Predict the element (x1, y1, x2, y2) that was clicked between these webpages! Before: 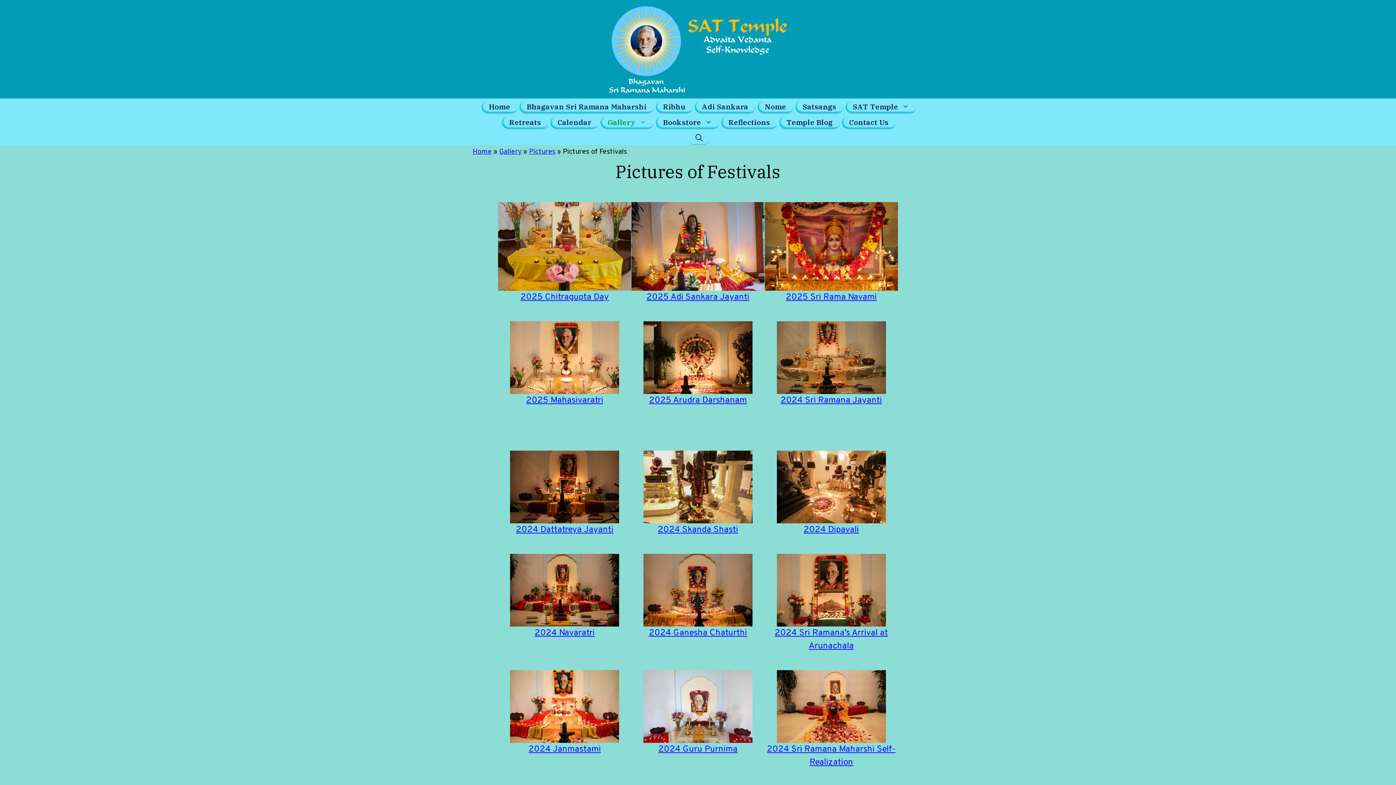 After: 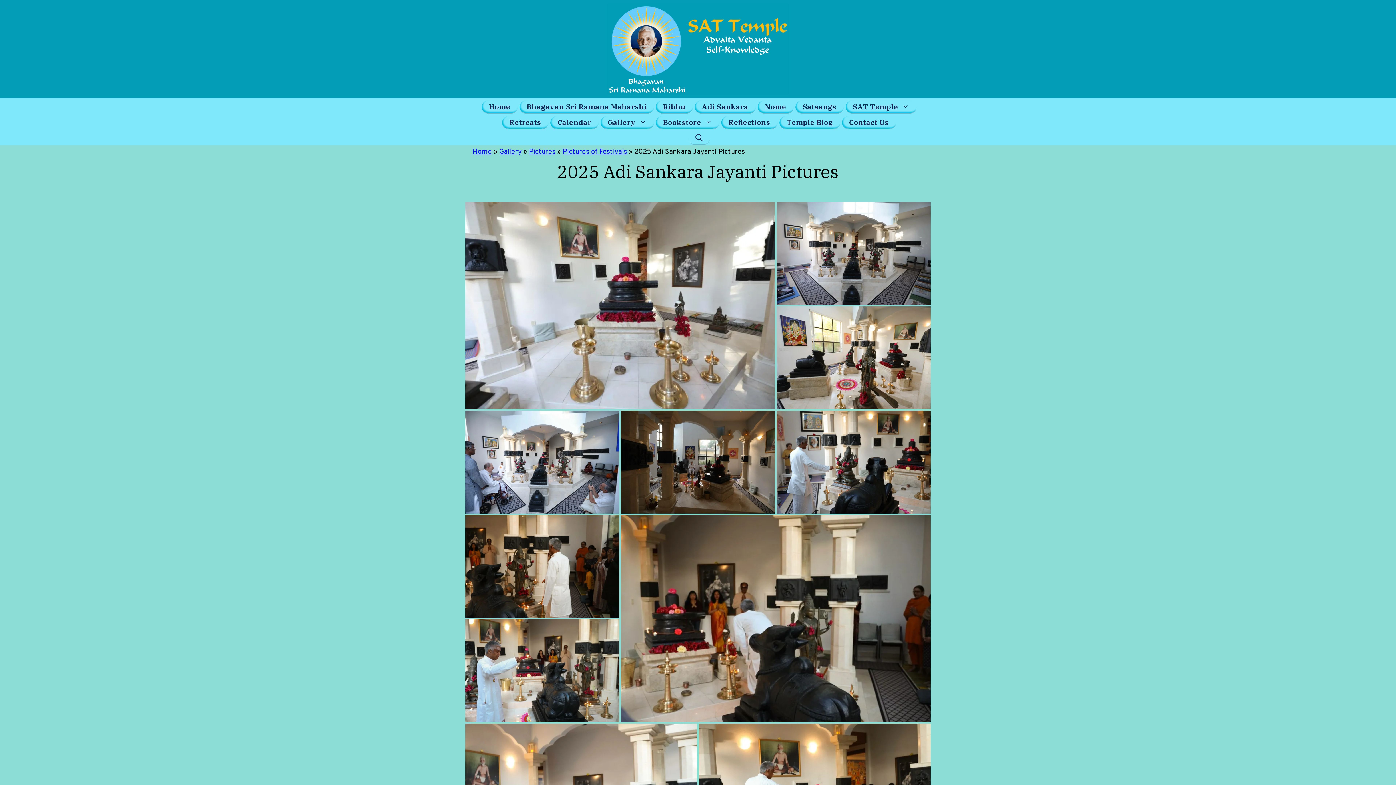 Action: label: 2025 Adi Sankara Jayanti bbox: (646, 291, 749, 302)